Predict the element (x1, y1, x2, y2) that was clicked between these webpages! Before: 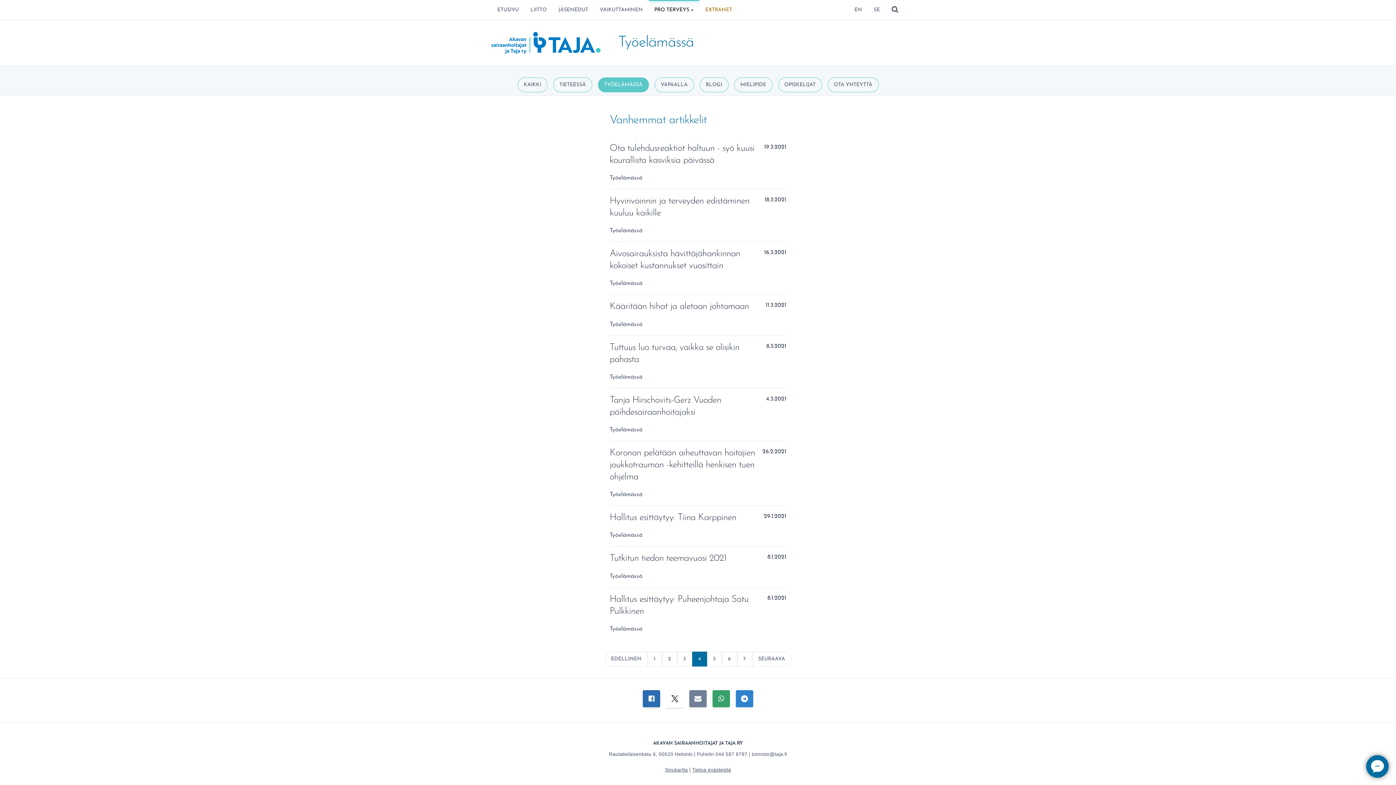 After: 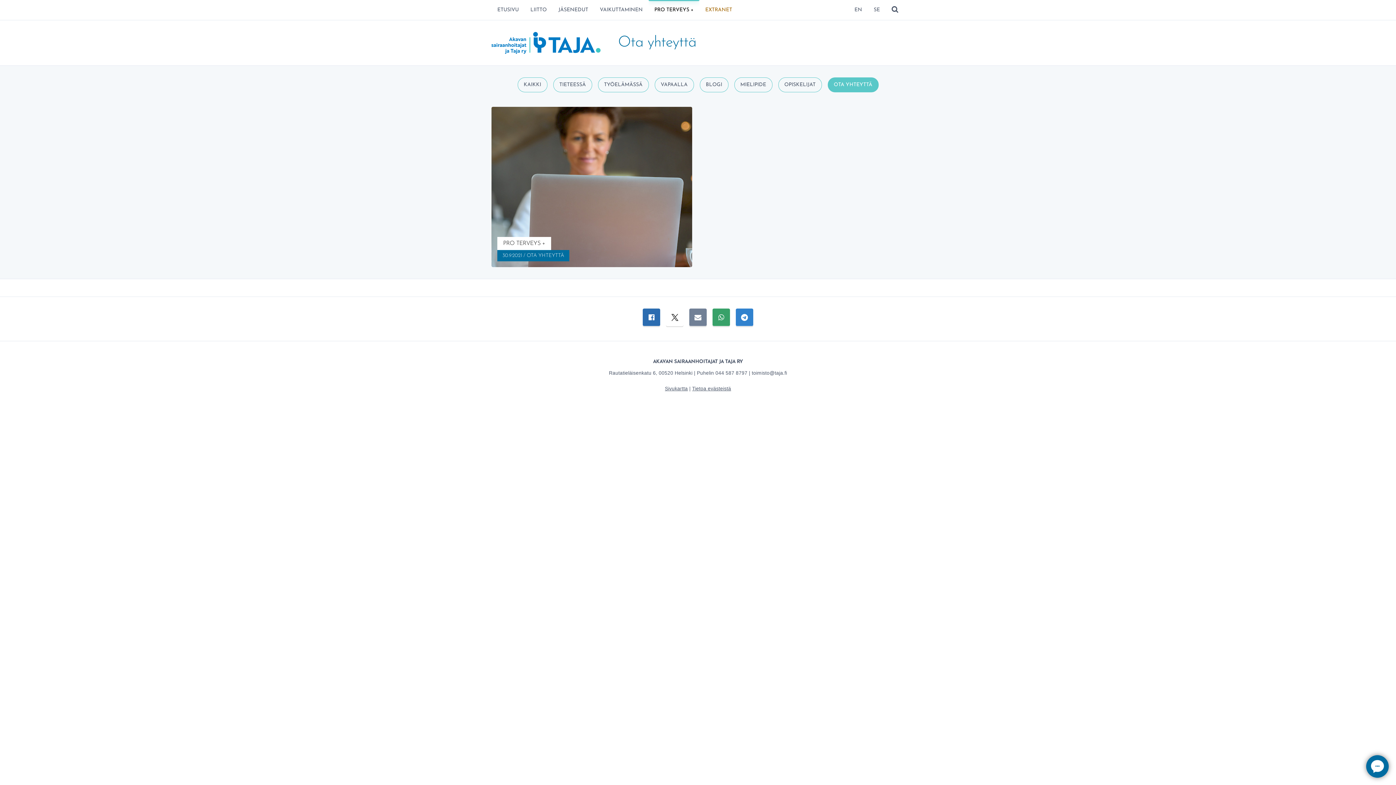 Action: bbox: (827, 77, 878, 92) label: OTA YHTEYTTÄ